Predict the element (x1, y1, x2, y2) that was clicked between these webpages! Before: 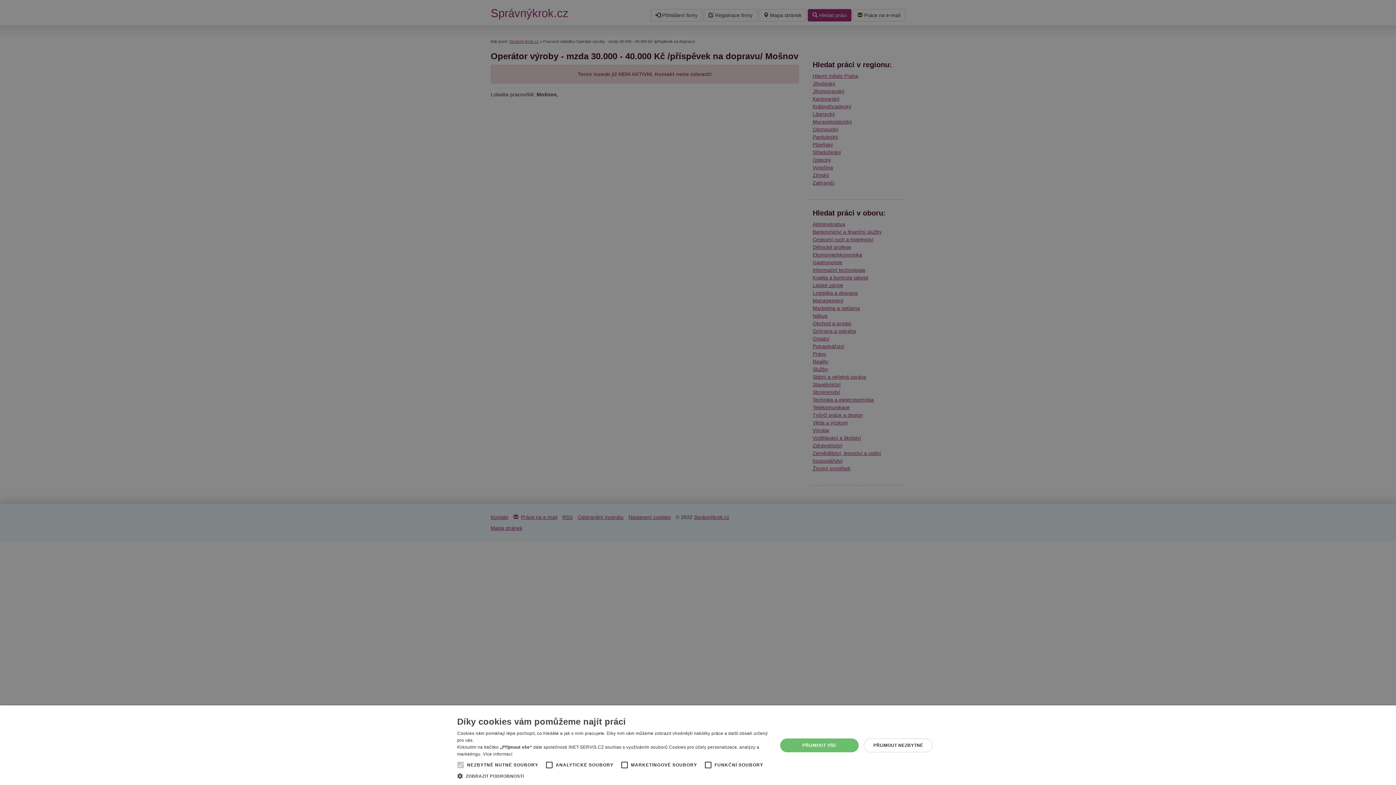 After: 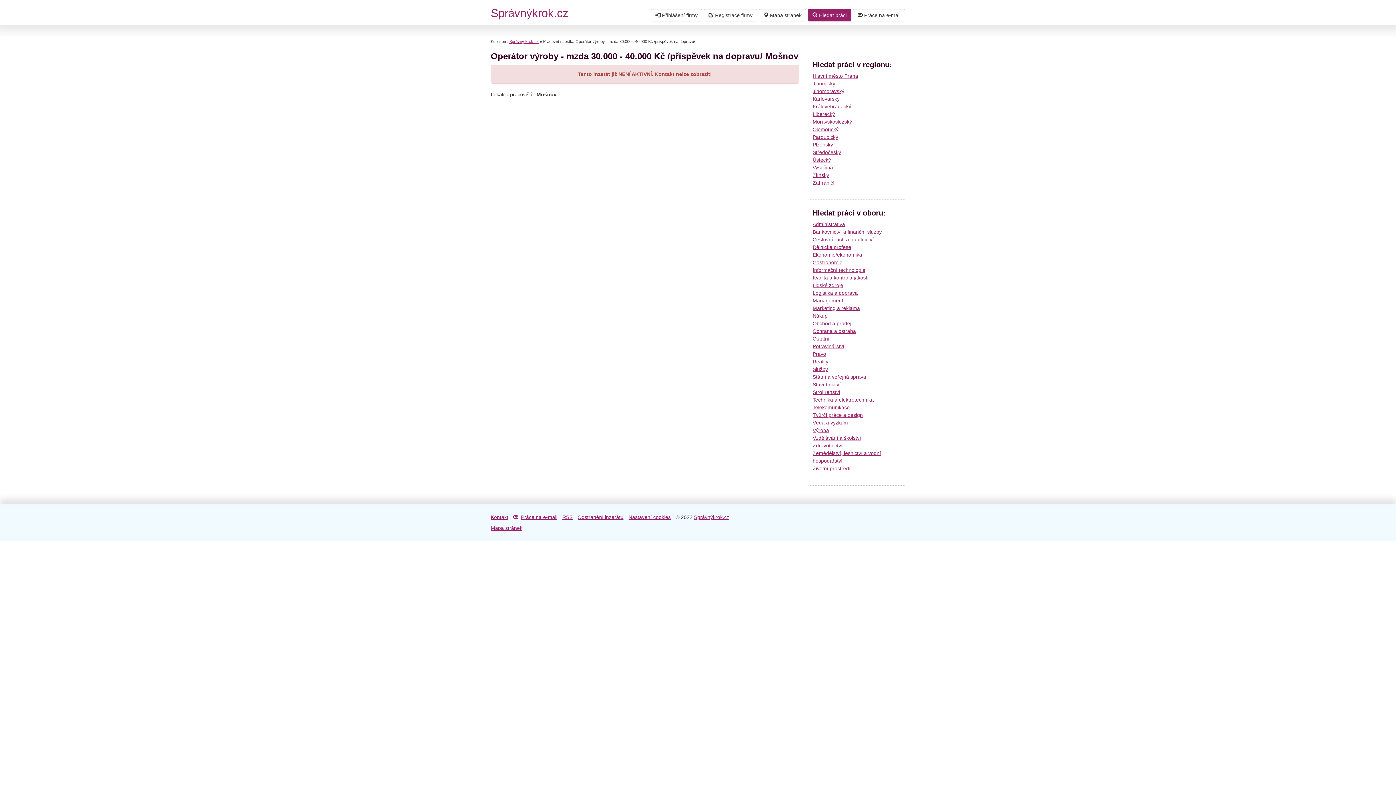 Action: bbox: (864, 738, 932, 752) label: PŘIJMOUT NEZBYTNÉ